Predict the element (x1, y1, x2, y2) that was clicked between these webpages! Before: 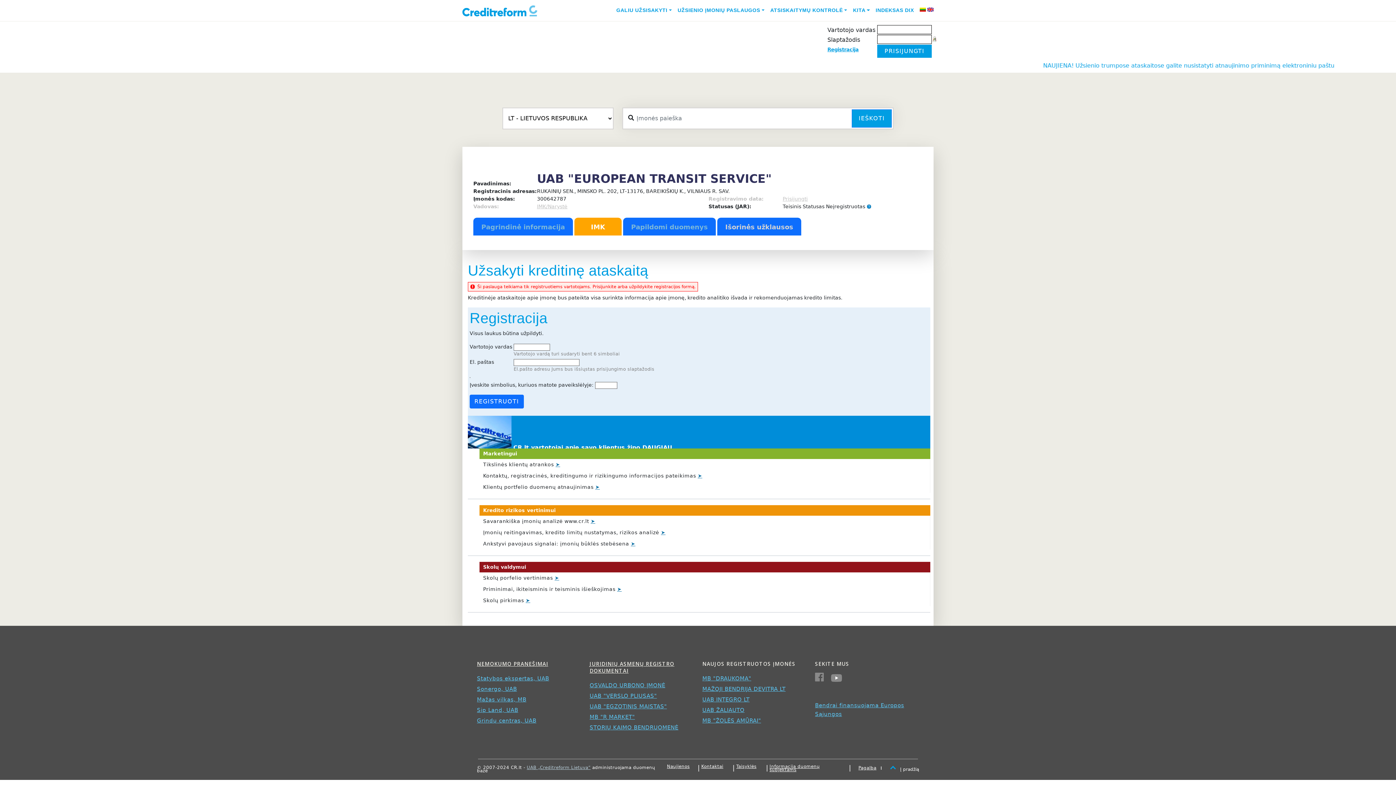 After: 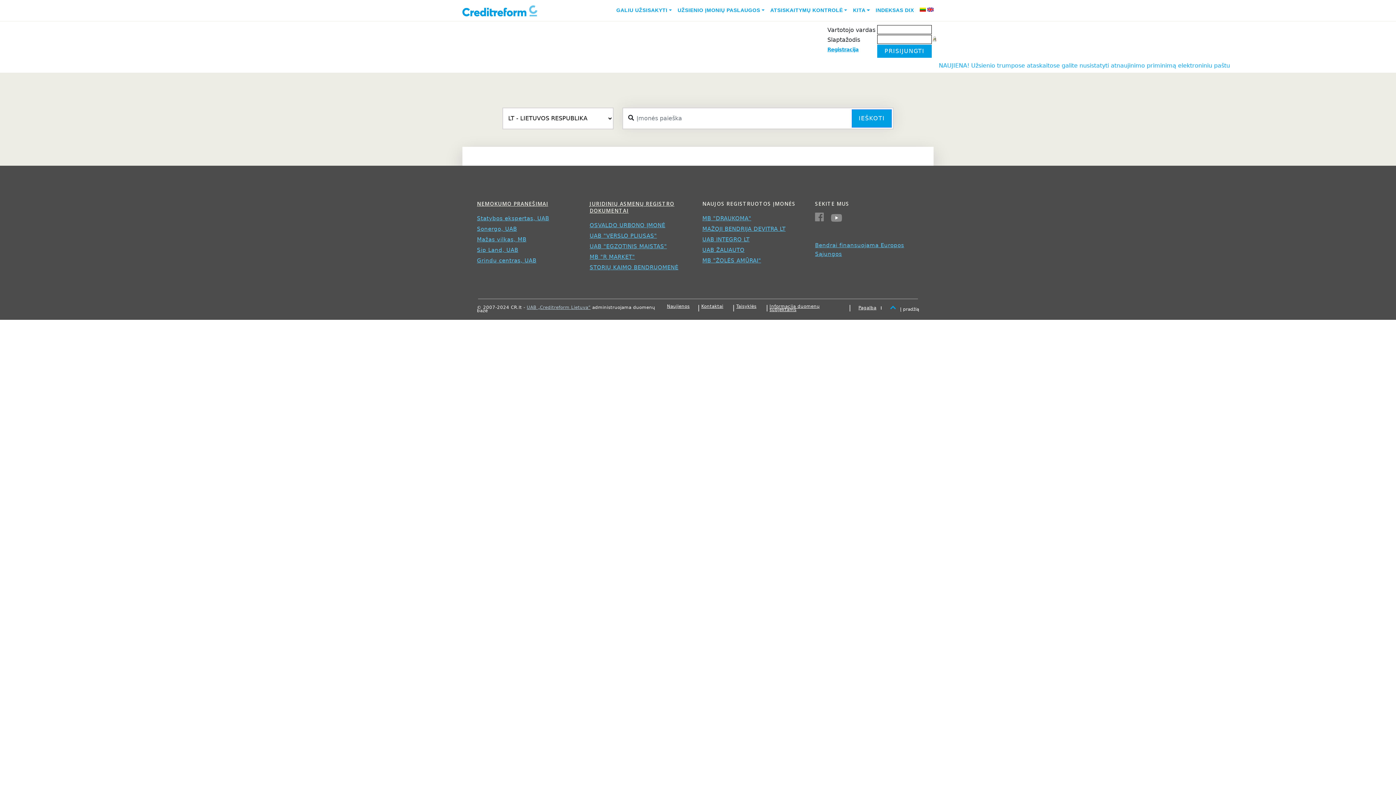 Action: bbox: (852, 109, 892, 127) label: IEŠKOTI